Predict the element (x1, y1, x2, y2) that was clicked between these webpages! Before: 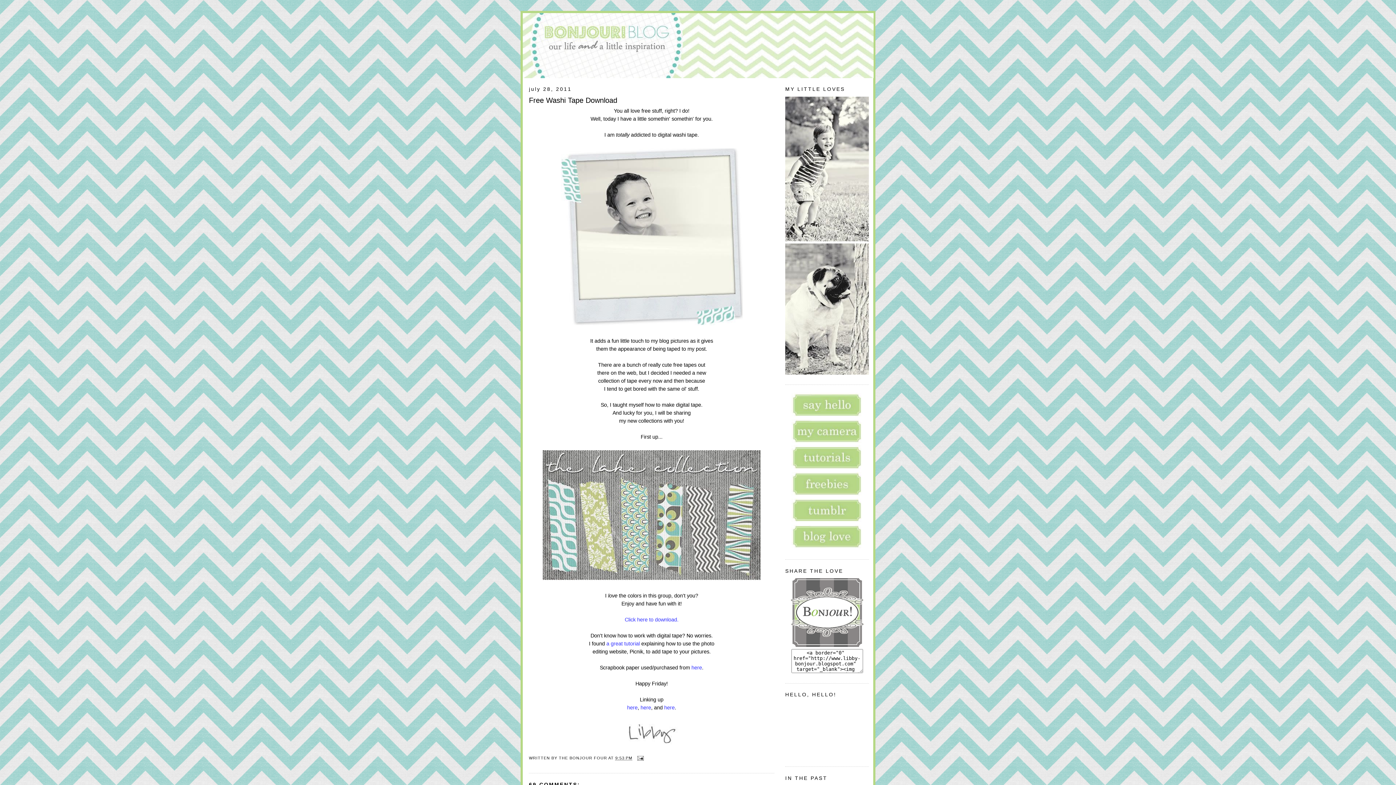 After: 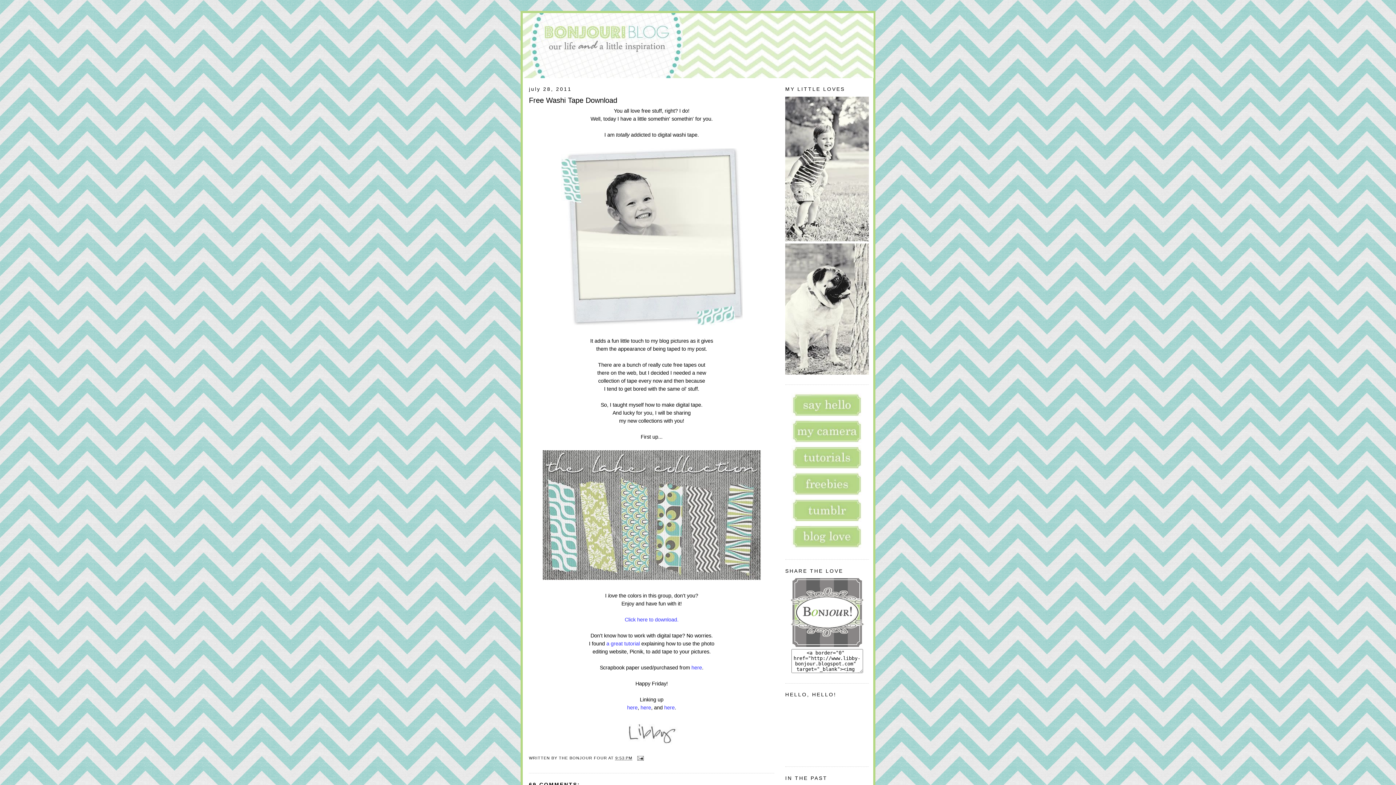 Action: bbox: (624, 744, 679, 749)